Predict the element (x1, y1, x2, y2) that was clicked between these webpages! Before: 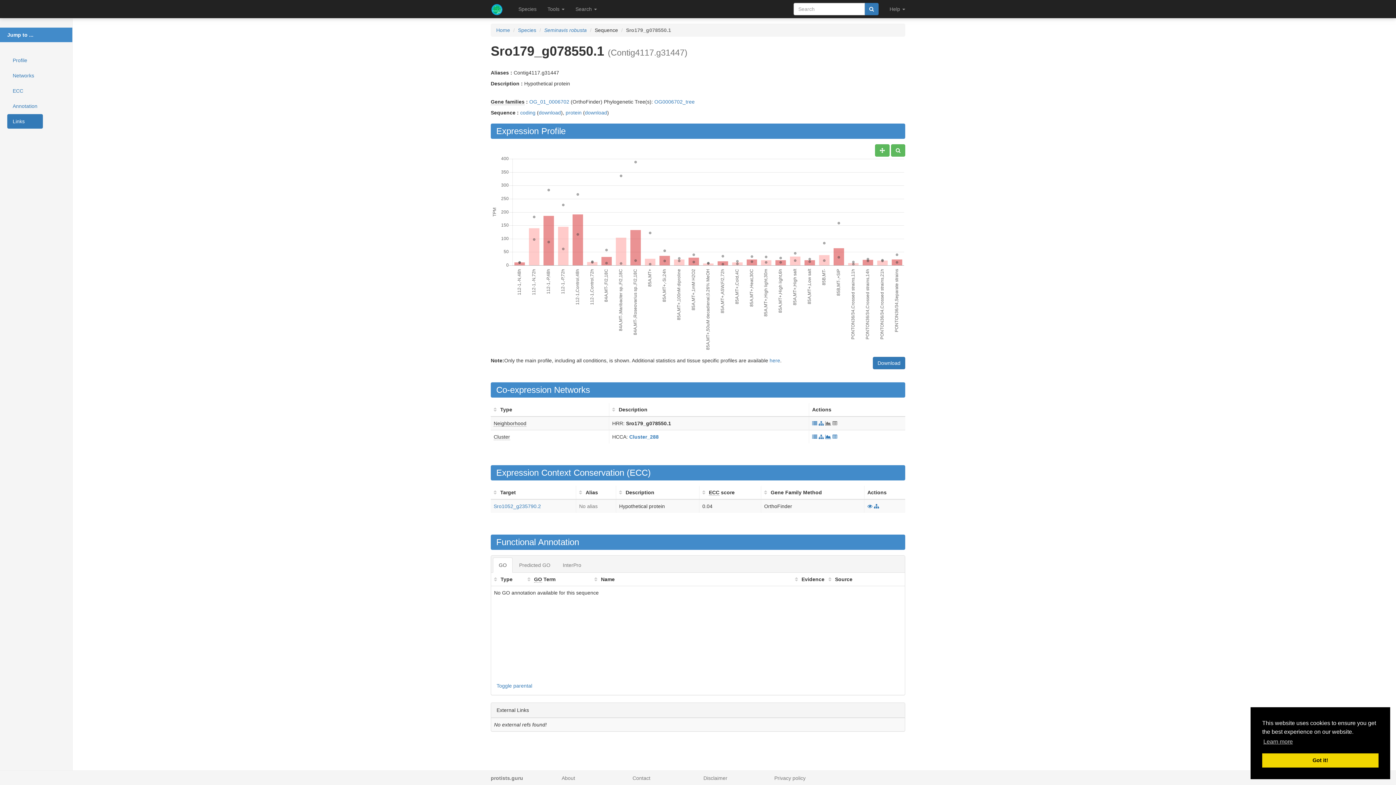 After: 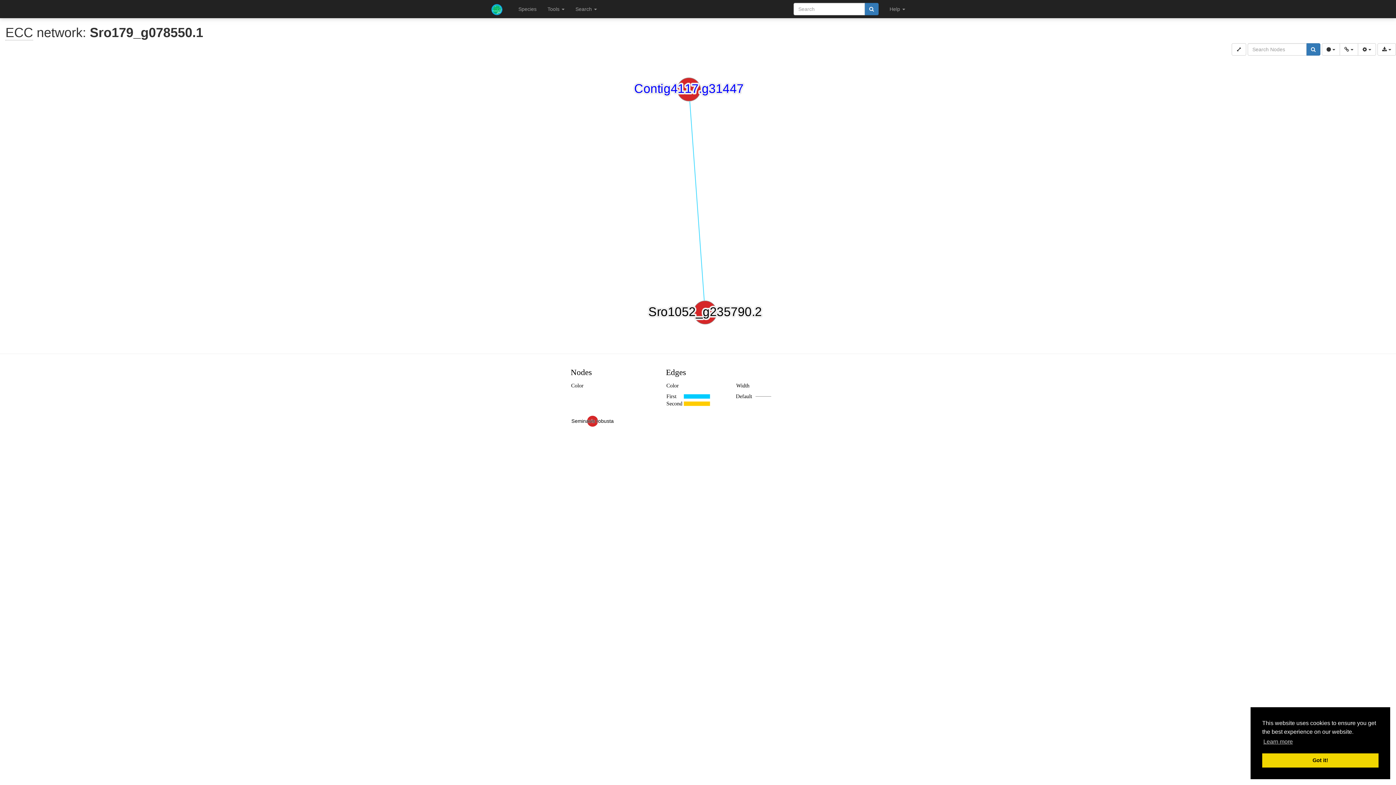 Action: bbox: (874, 503, 879, 509)